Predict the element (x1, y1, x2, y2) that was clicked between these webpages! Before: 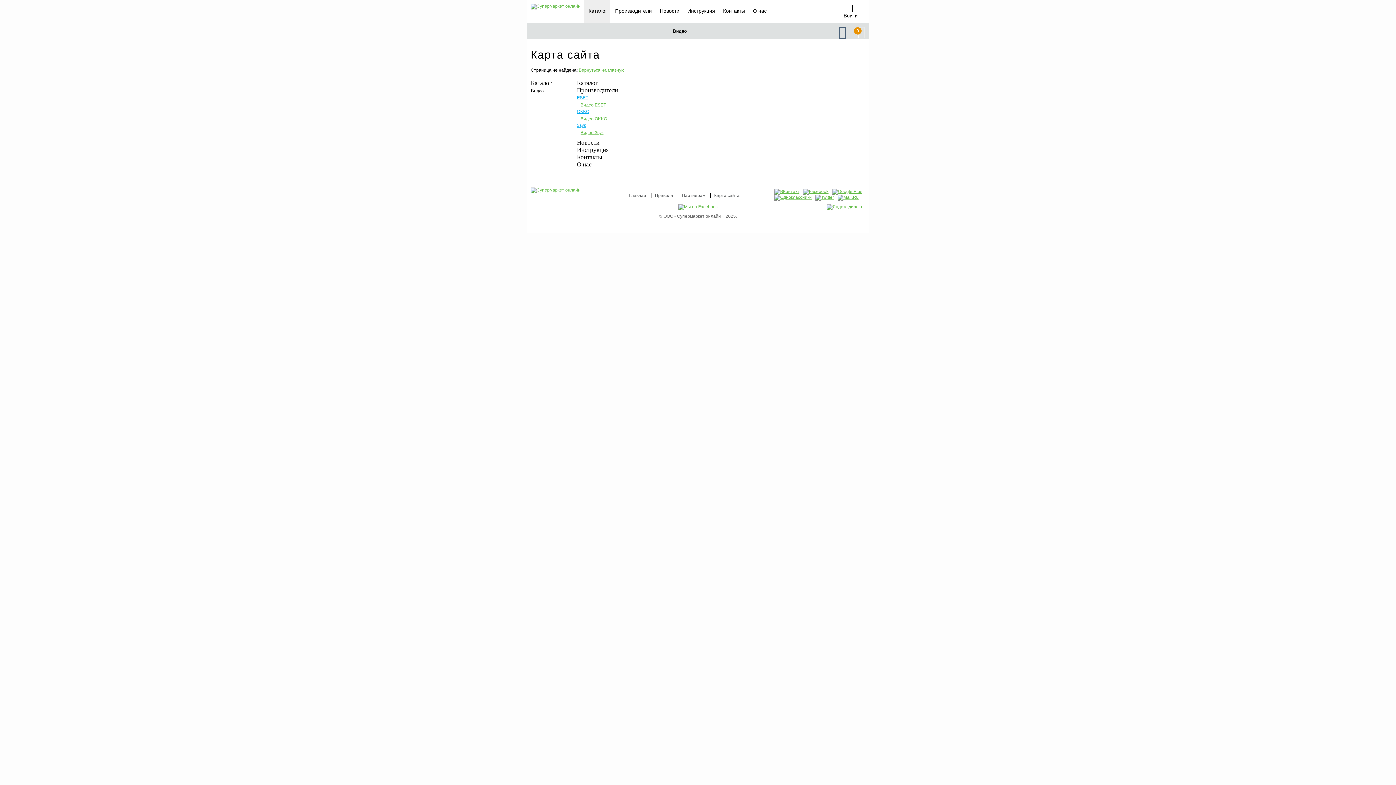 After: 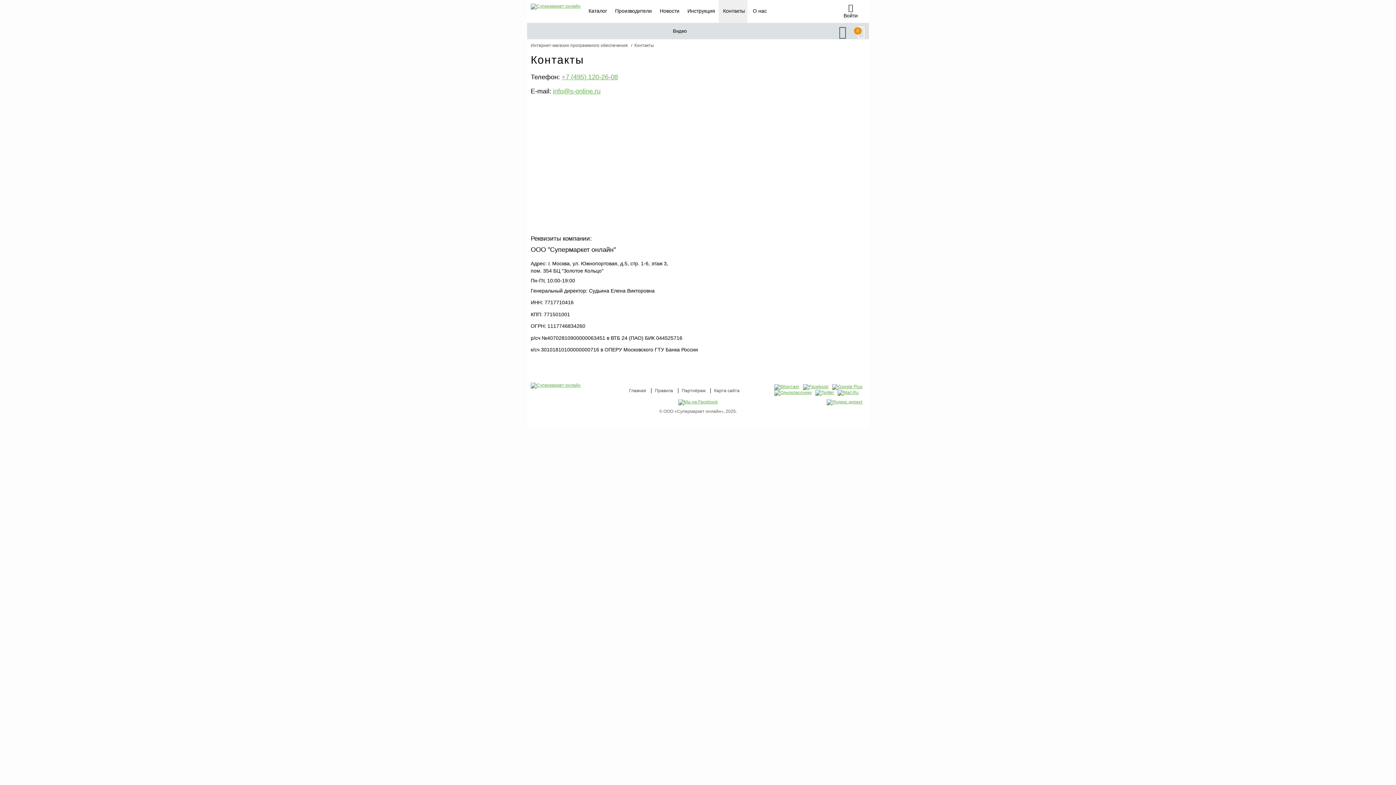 Action: bbox: (723, 8, 745, 13) label: Контакты